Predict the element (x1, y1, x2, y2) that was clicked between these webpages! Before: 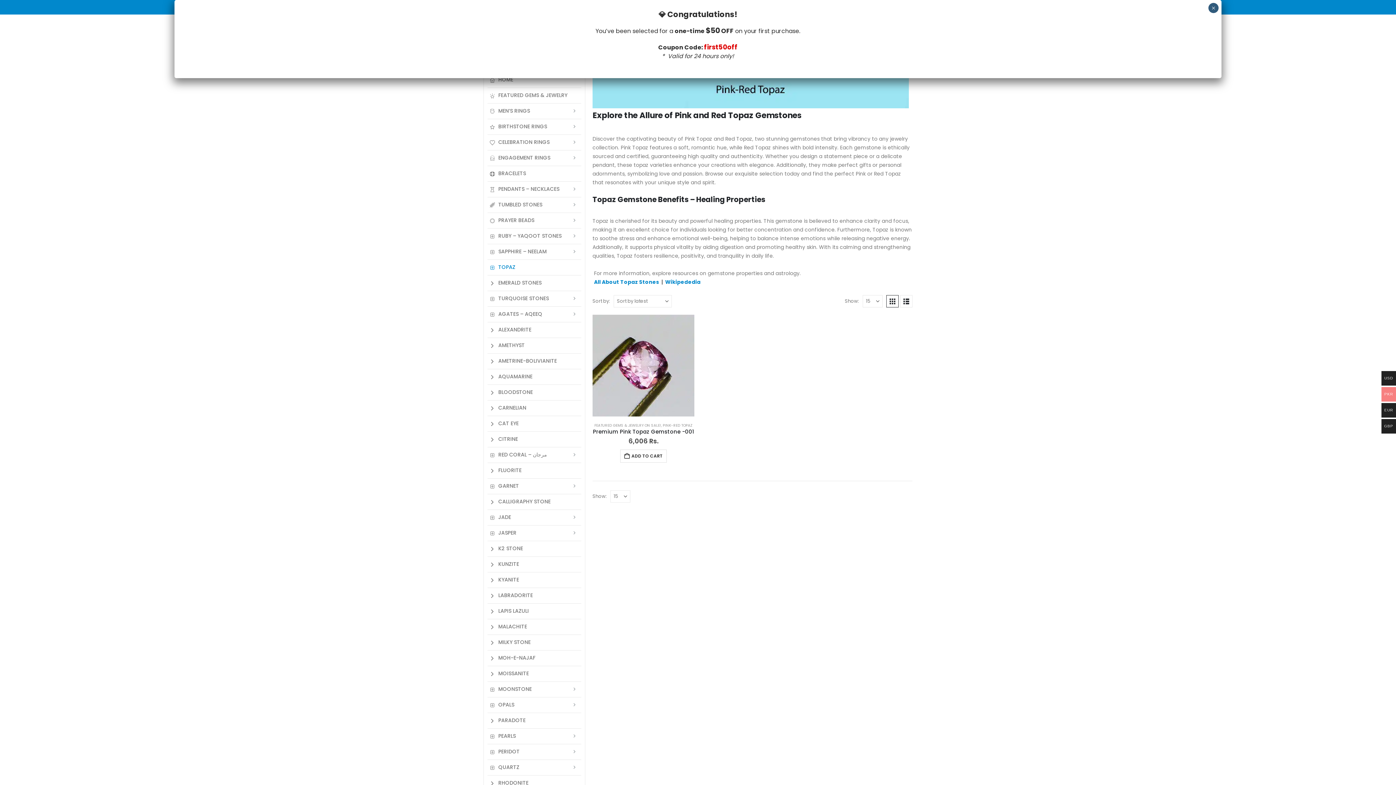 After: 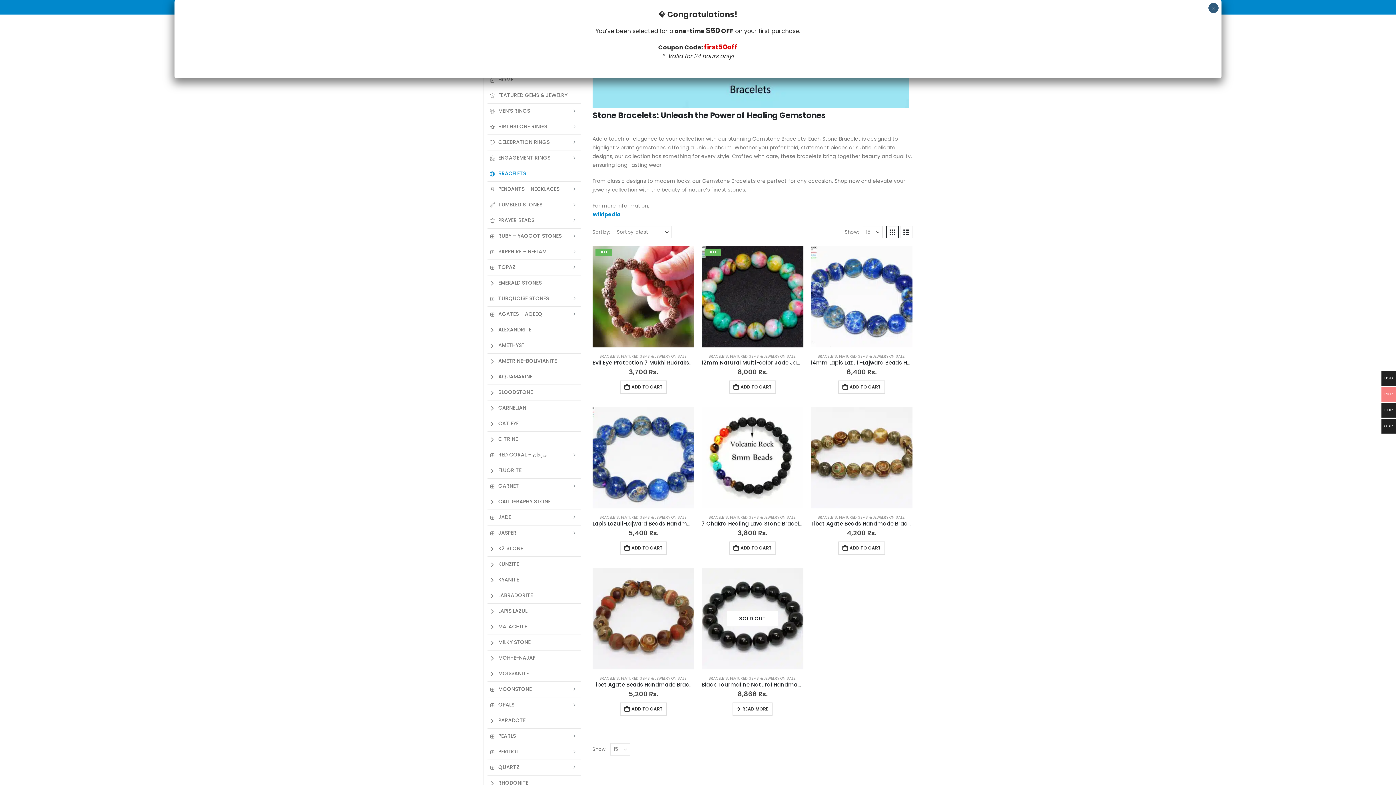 Action: bbox: (487, 165, 581, 181) label: BRACELETS